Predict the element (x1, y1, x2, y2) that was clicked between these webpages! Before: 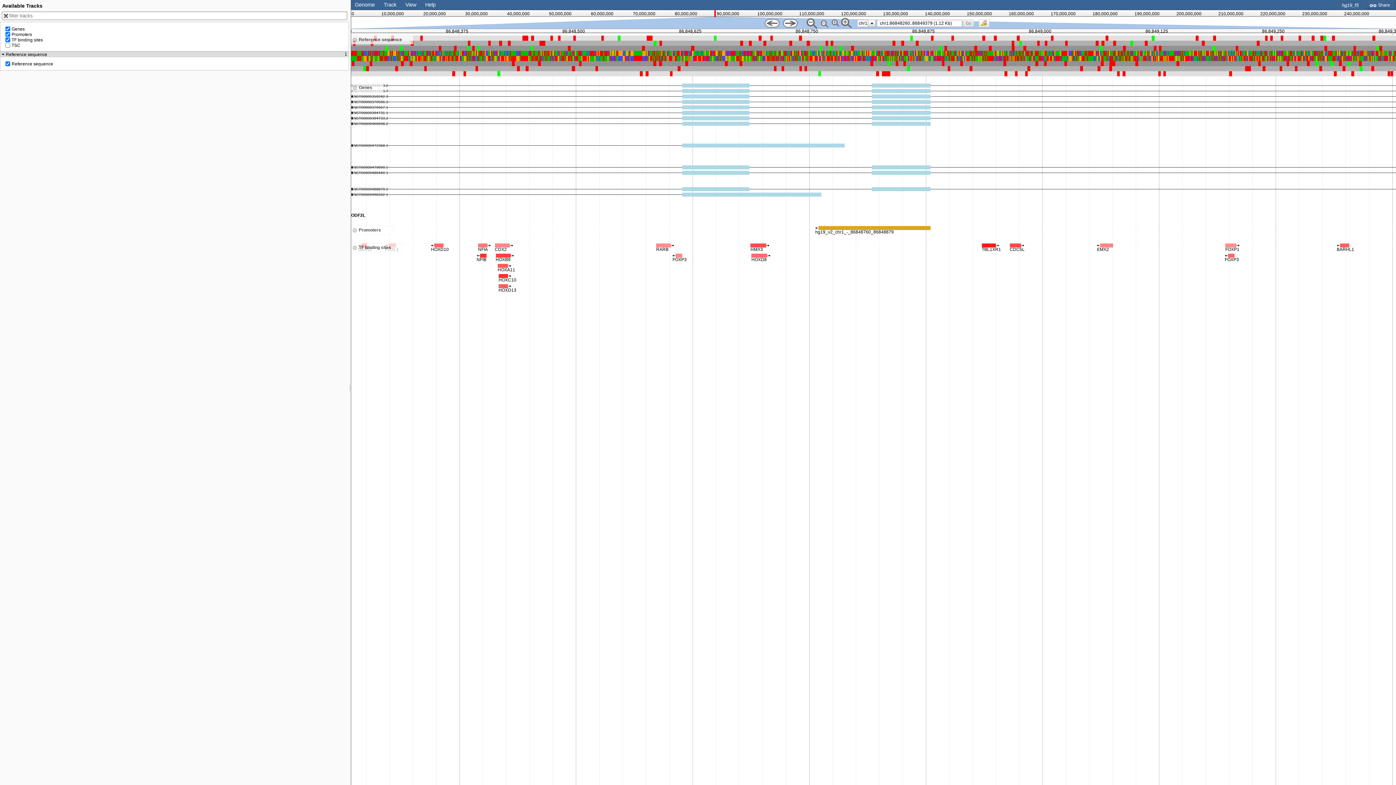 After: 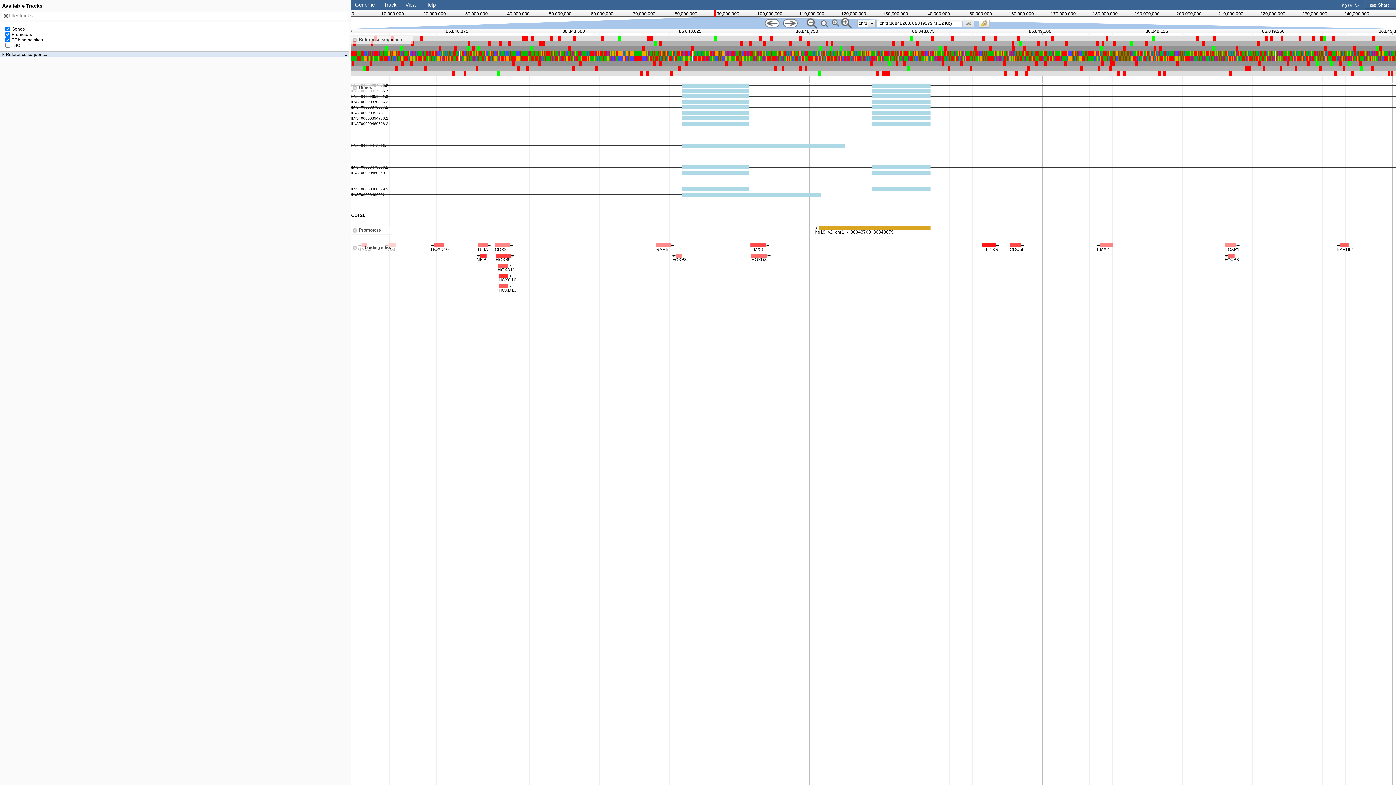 Action: label: Reference sequence
1 bbox: (1, 52, 347, 56)